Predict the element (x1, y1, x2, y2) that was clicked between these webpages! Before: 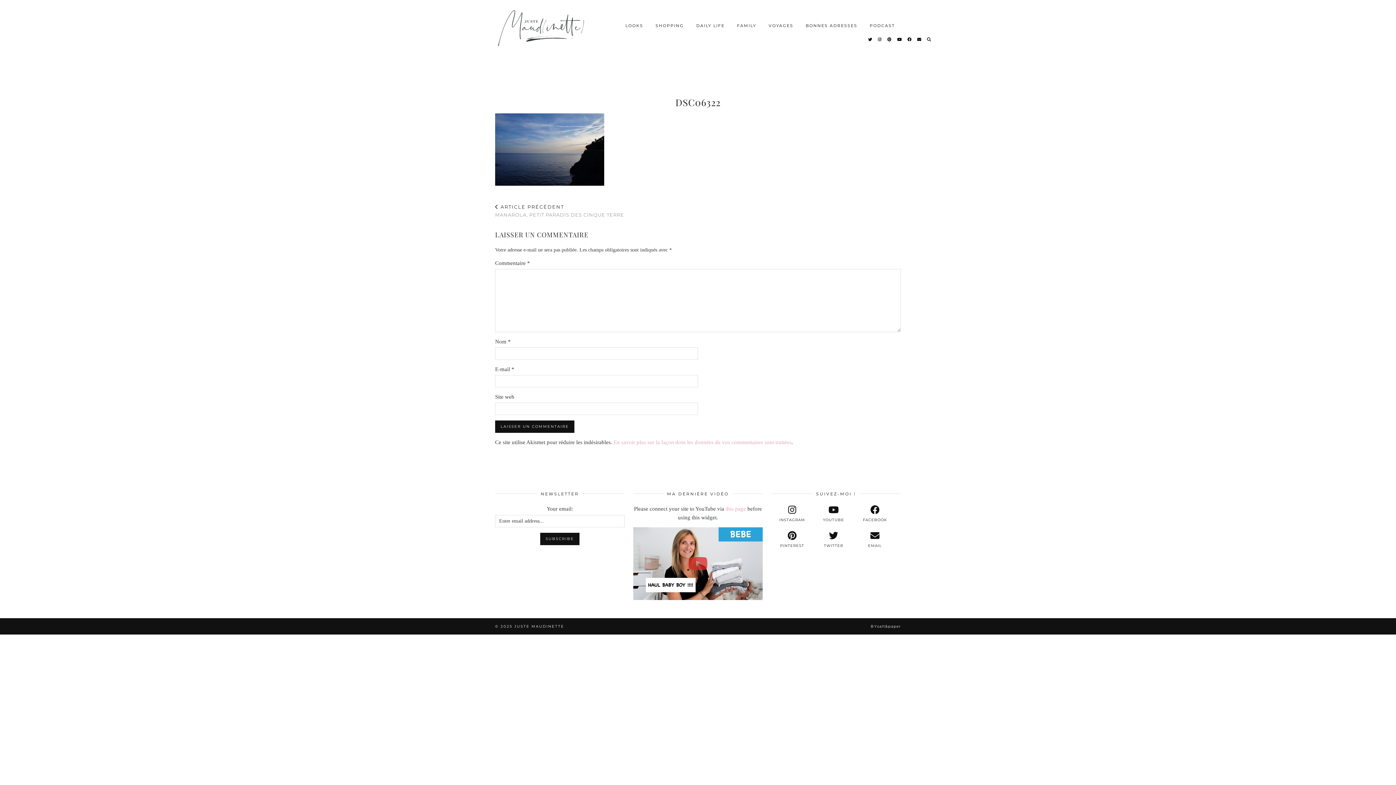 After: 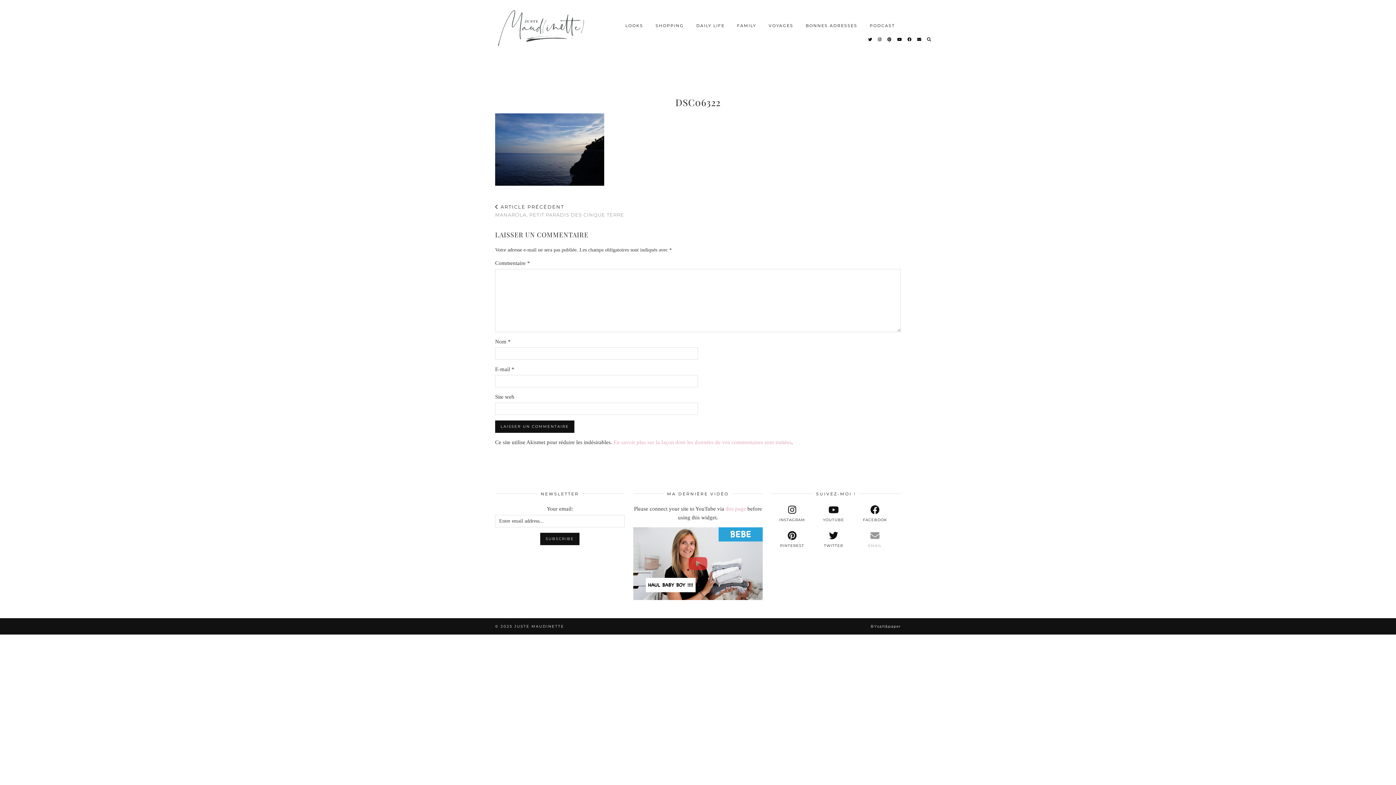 Action: label: 
EMAIL bbox: (854, 530, 895, 549)